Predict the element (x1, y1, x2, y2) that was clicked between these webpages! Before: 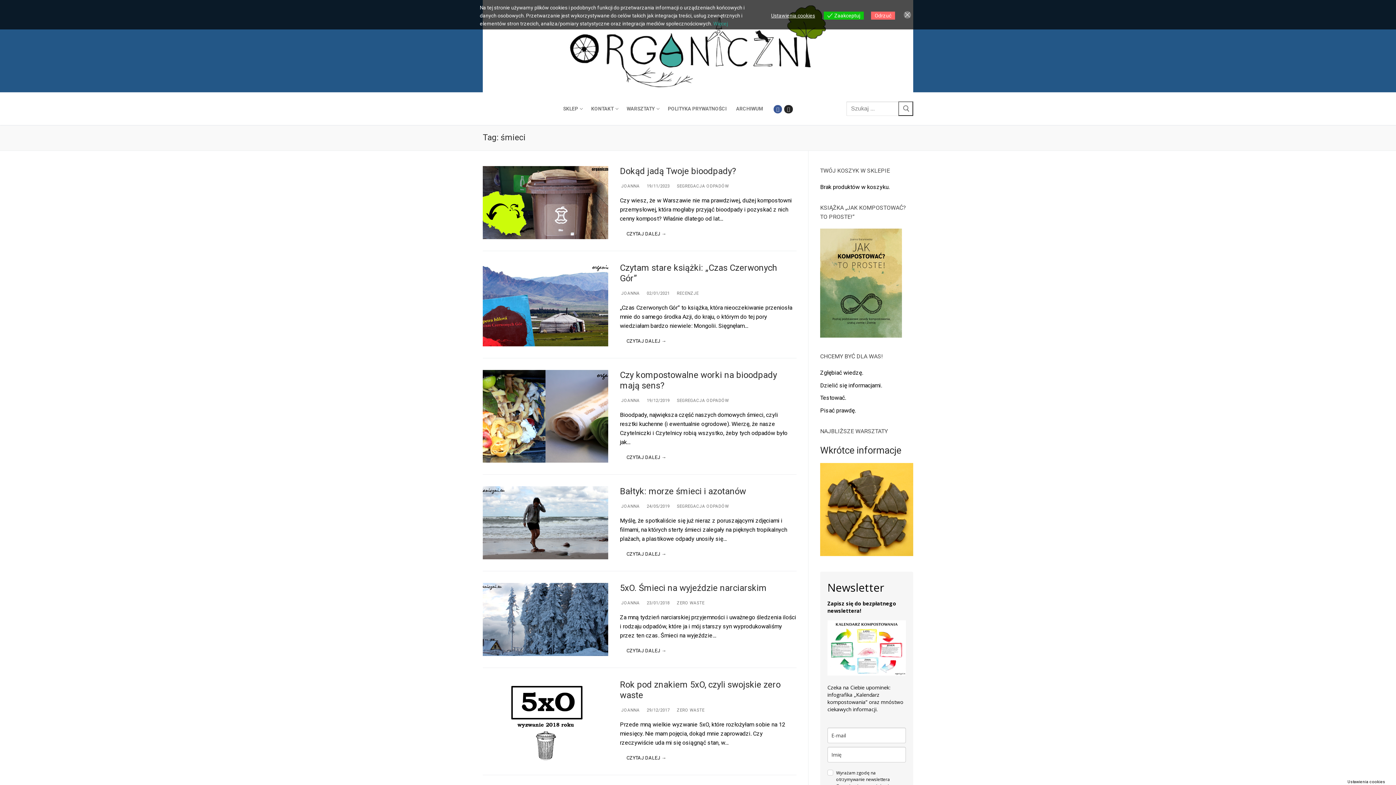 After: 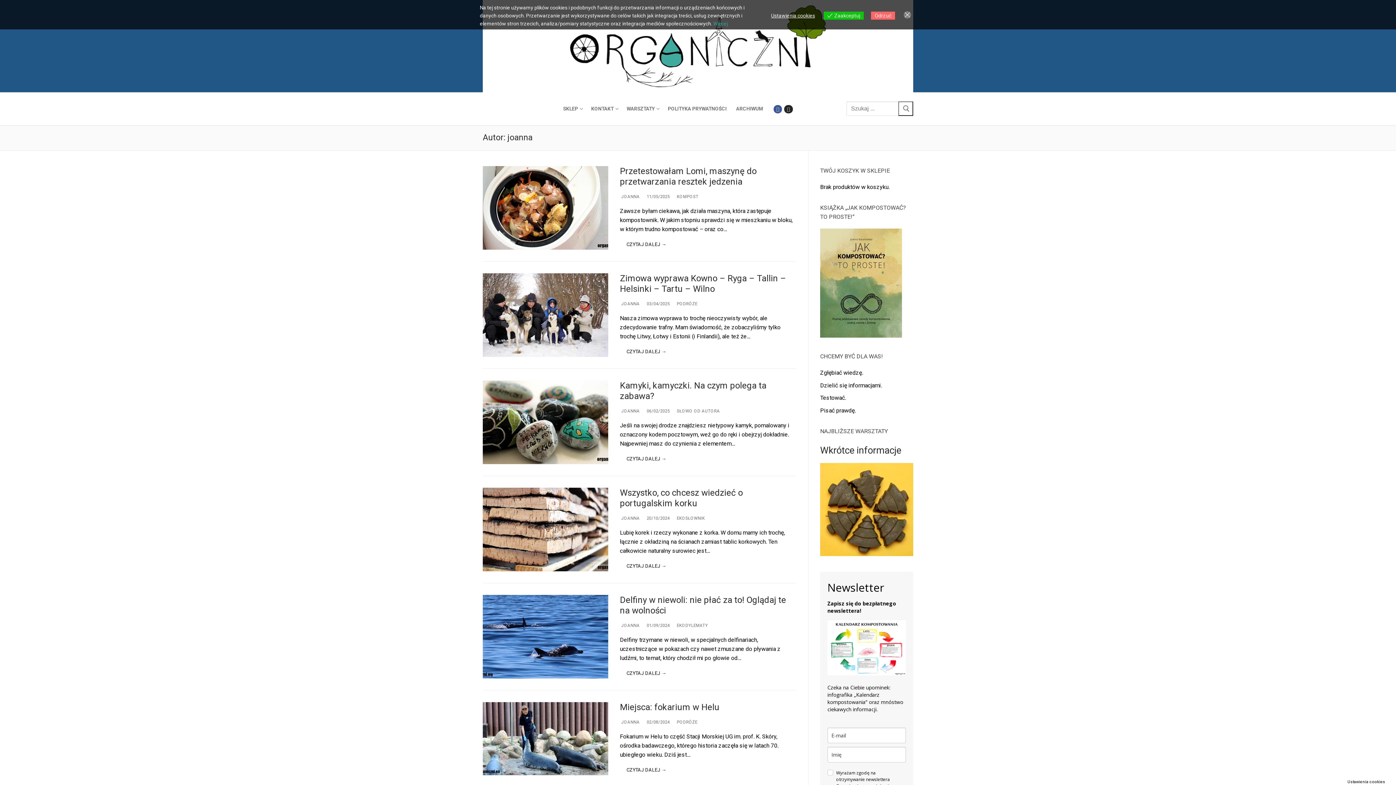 Action: label:  JOANNA bbox: (620, 290, 639, 295)